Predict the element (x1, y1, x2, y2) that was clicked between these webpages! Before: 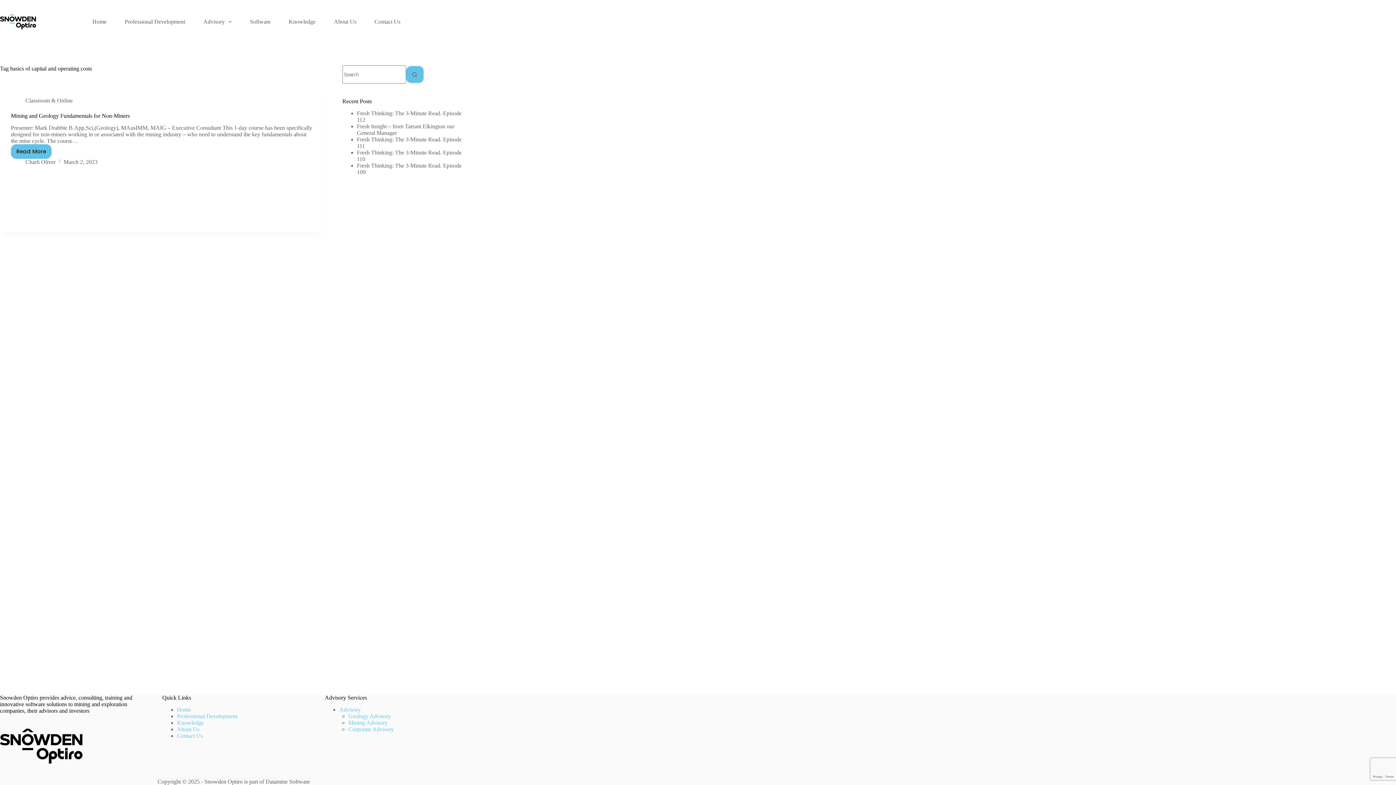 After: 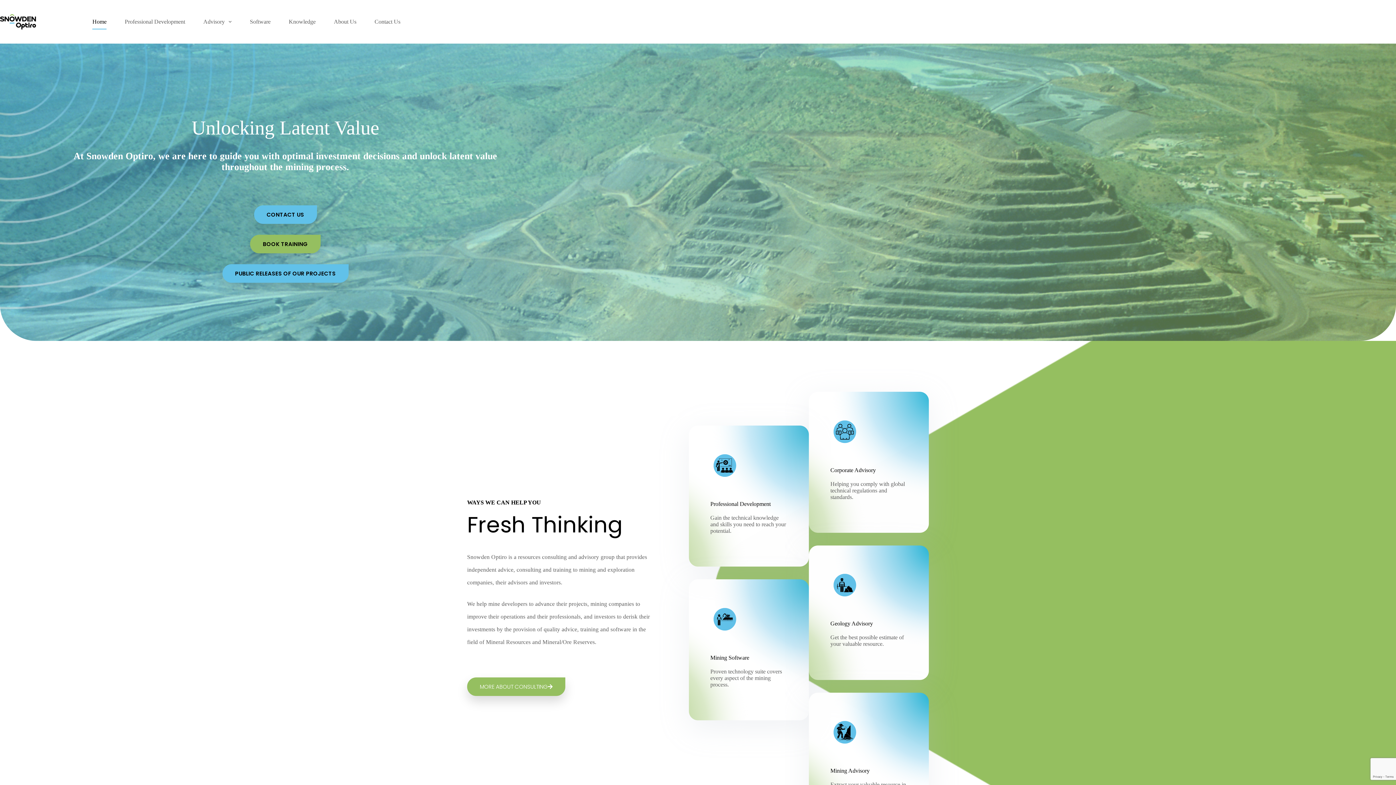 Action: bbox: (0, 14, 36, 29)